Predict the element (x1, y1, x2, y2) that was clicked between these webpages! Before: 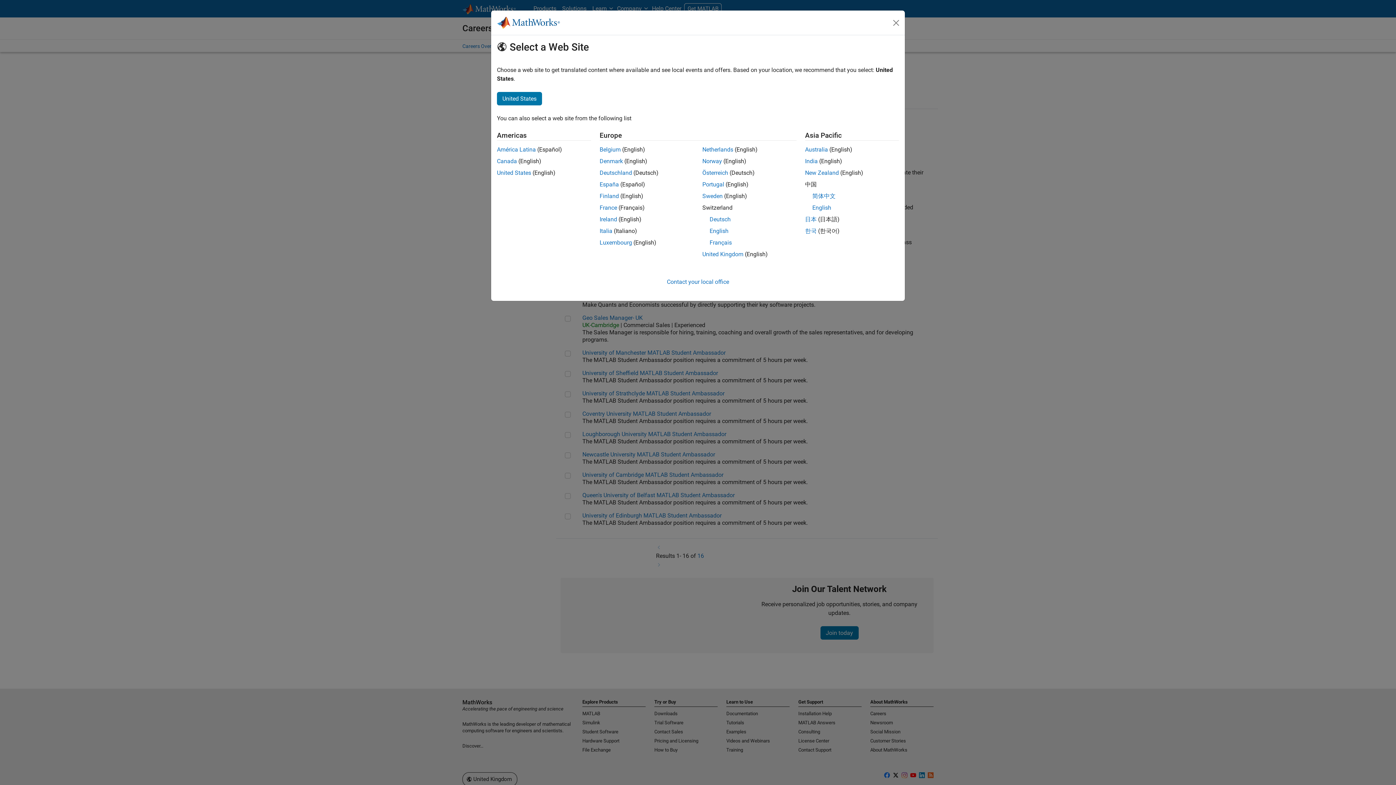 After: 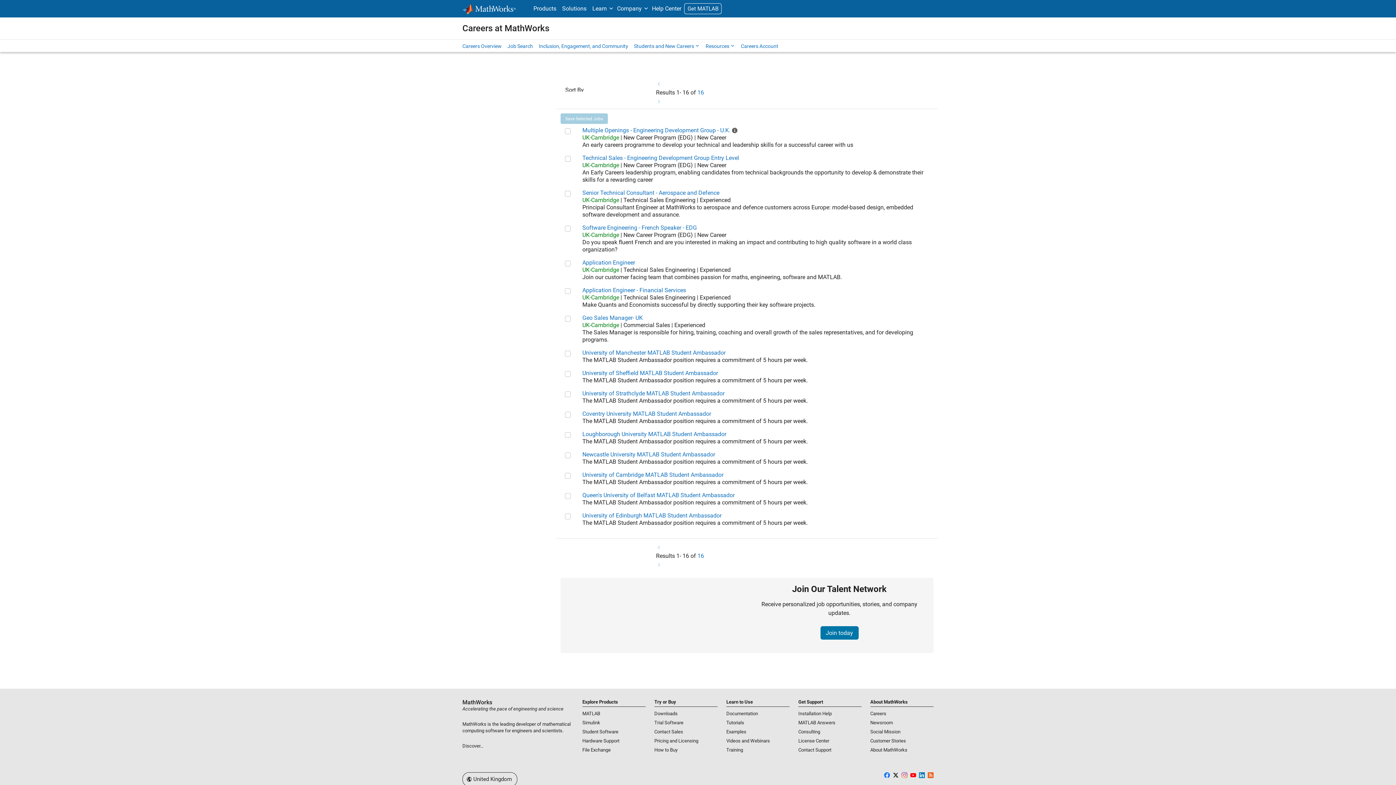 Action: bbox: (890, 16, 902, 28) label: Close